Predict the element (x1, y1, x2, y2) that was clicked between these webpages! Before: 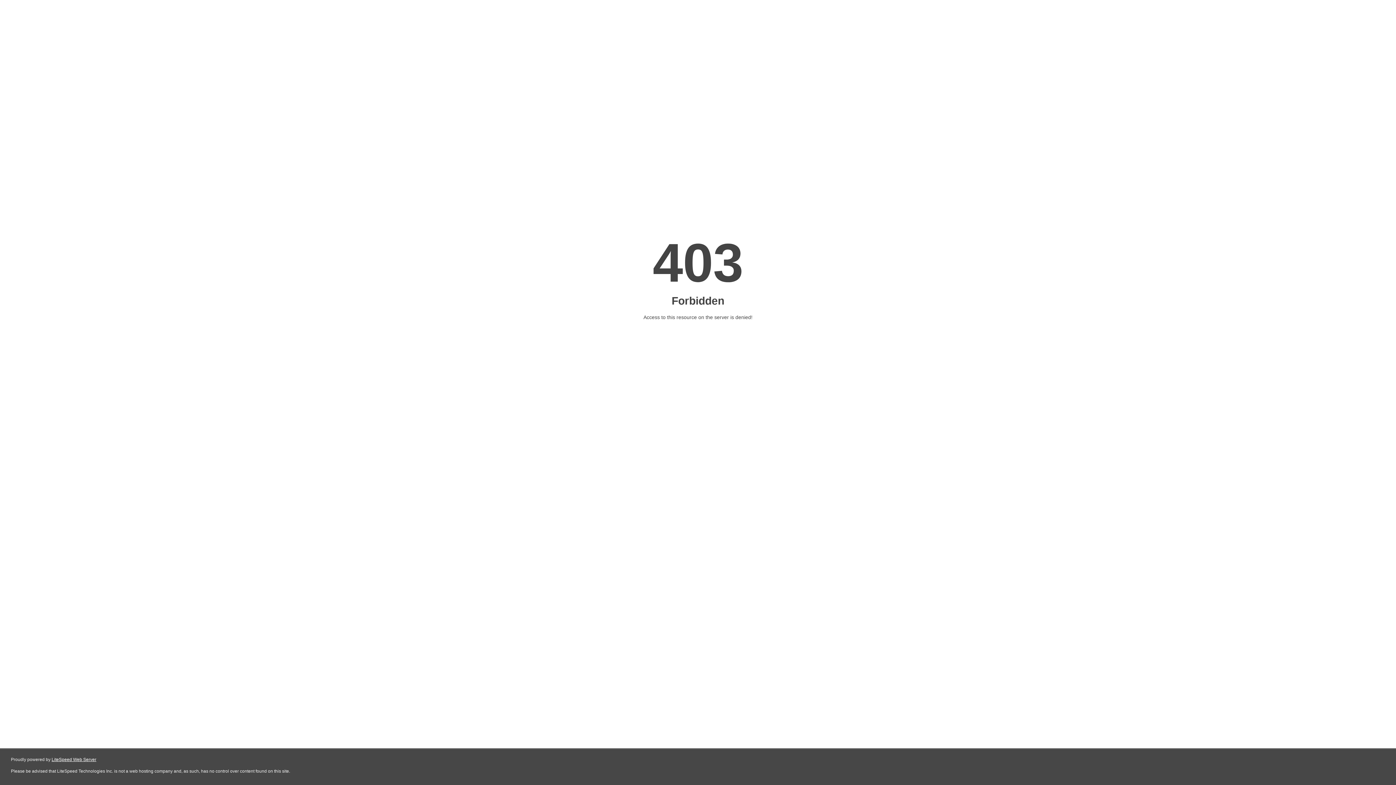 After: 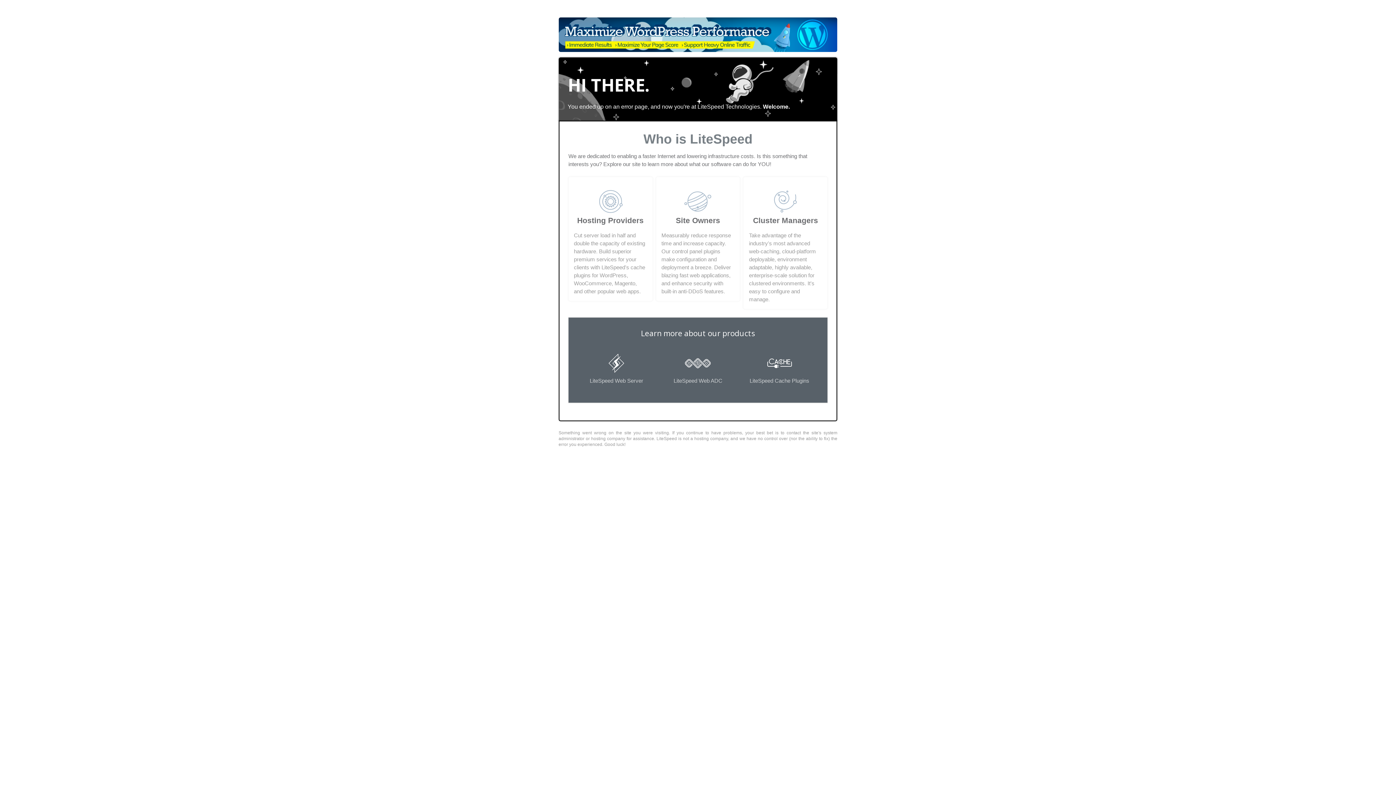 Action: bbox: (51, 757, 96, 762) label: LiteSpeed Web Server